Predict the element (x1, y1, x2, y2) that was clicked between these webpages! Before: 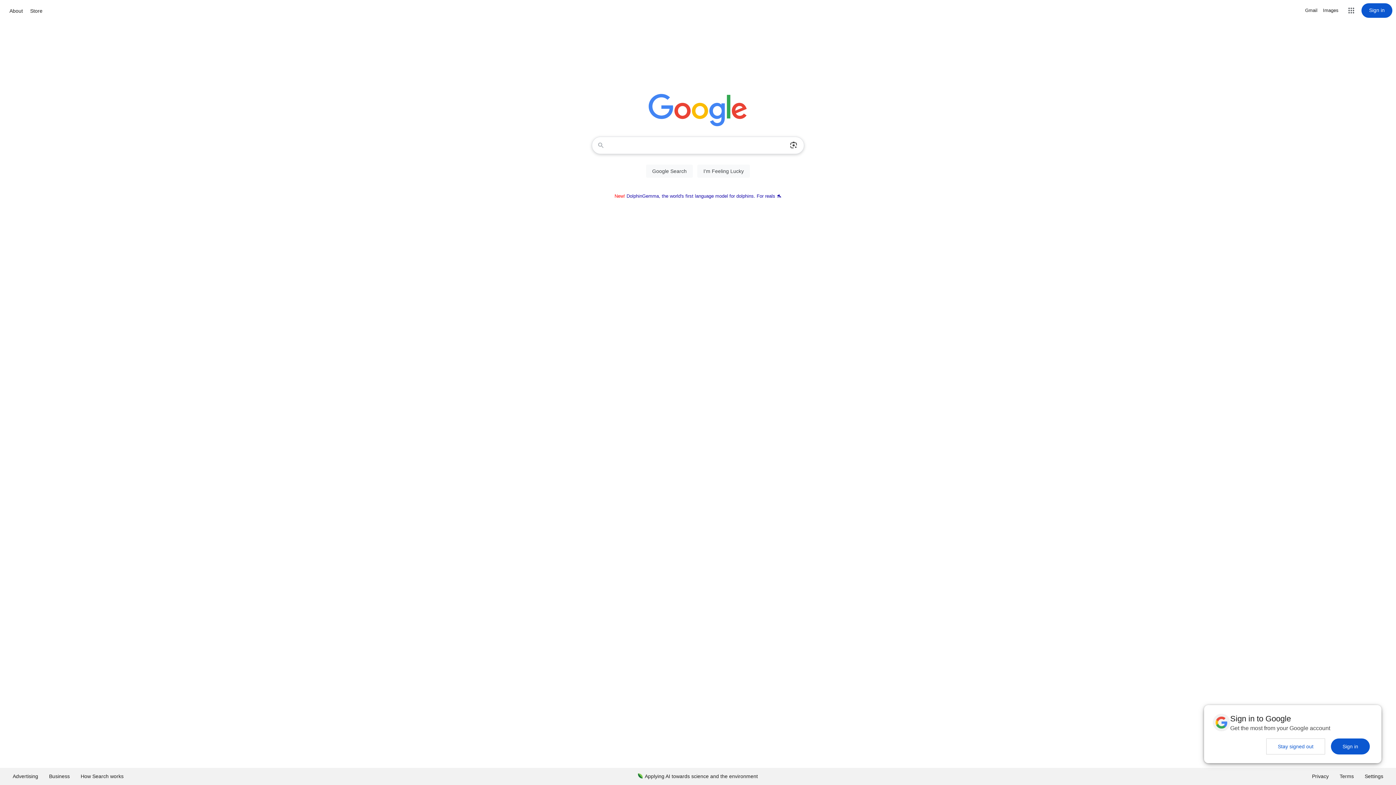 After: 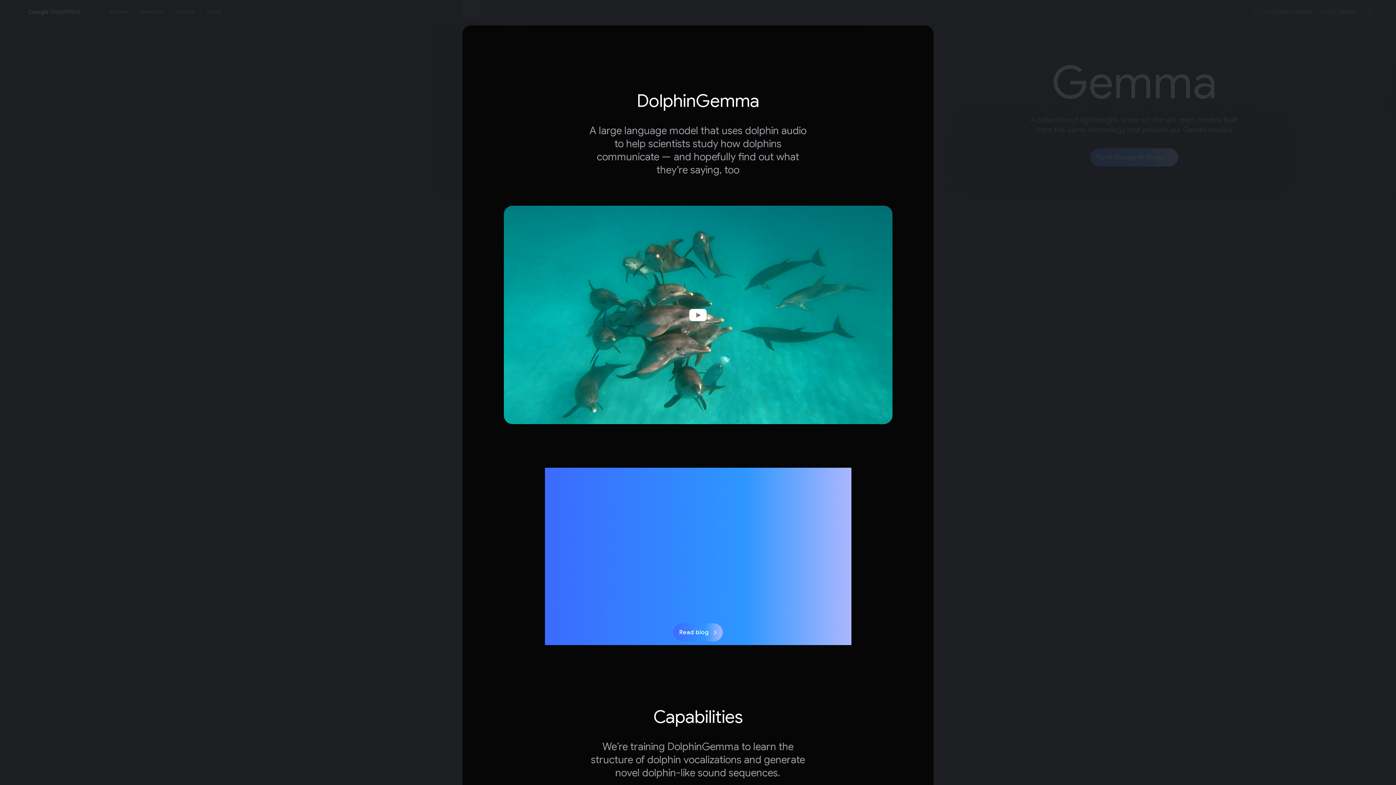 Action: bbox: (626, 193, 781, 198) label: DolphinGemma, the world's first language model for dolphins. For reals 🐬